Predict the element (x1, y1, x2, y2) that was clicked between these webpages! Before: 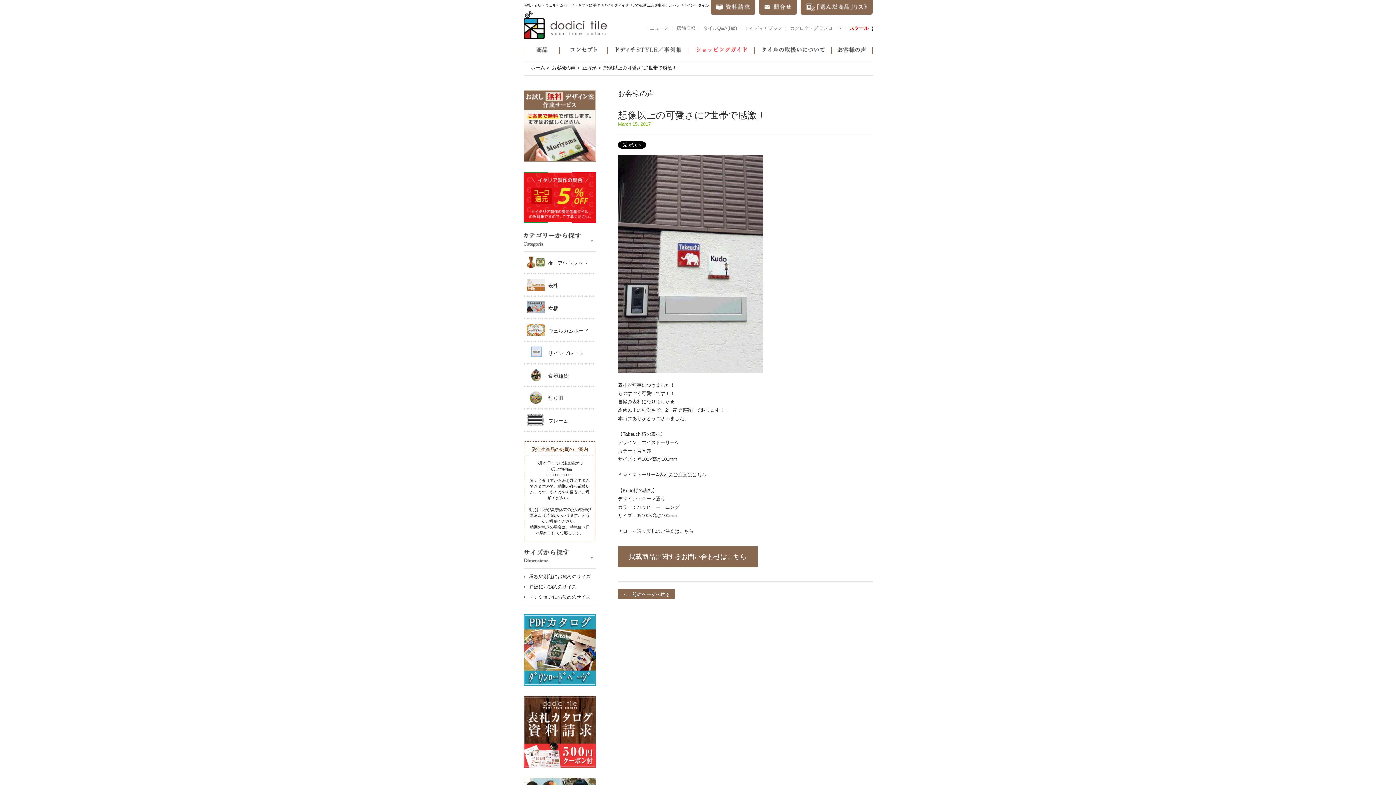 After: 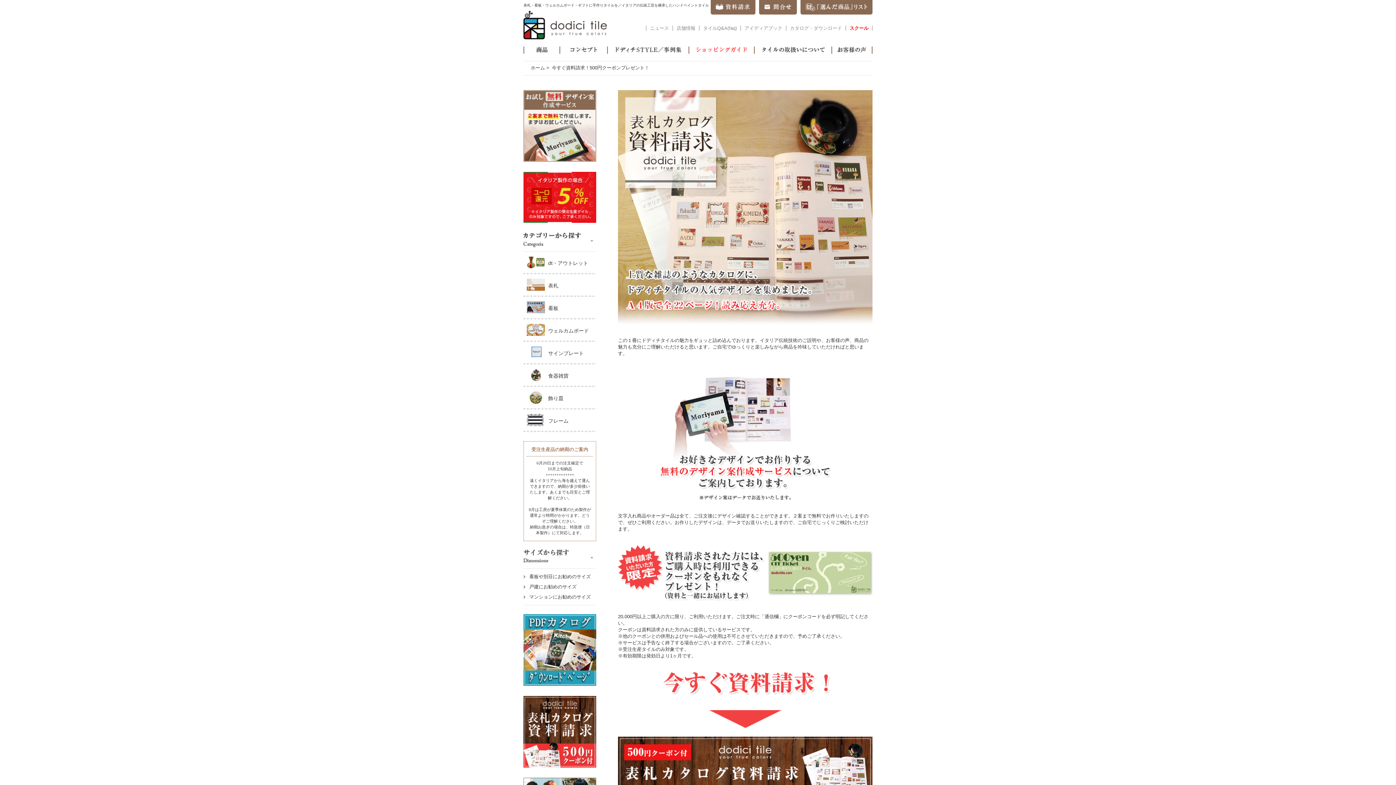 Action: bbox: (523, 696, 596, 769)